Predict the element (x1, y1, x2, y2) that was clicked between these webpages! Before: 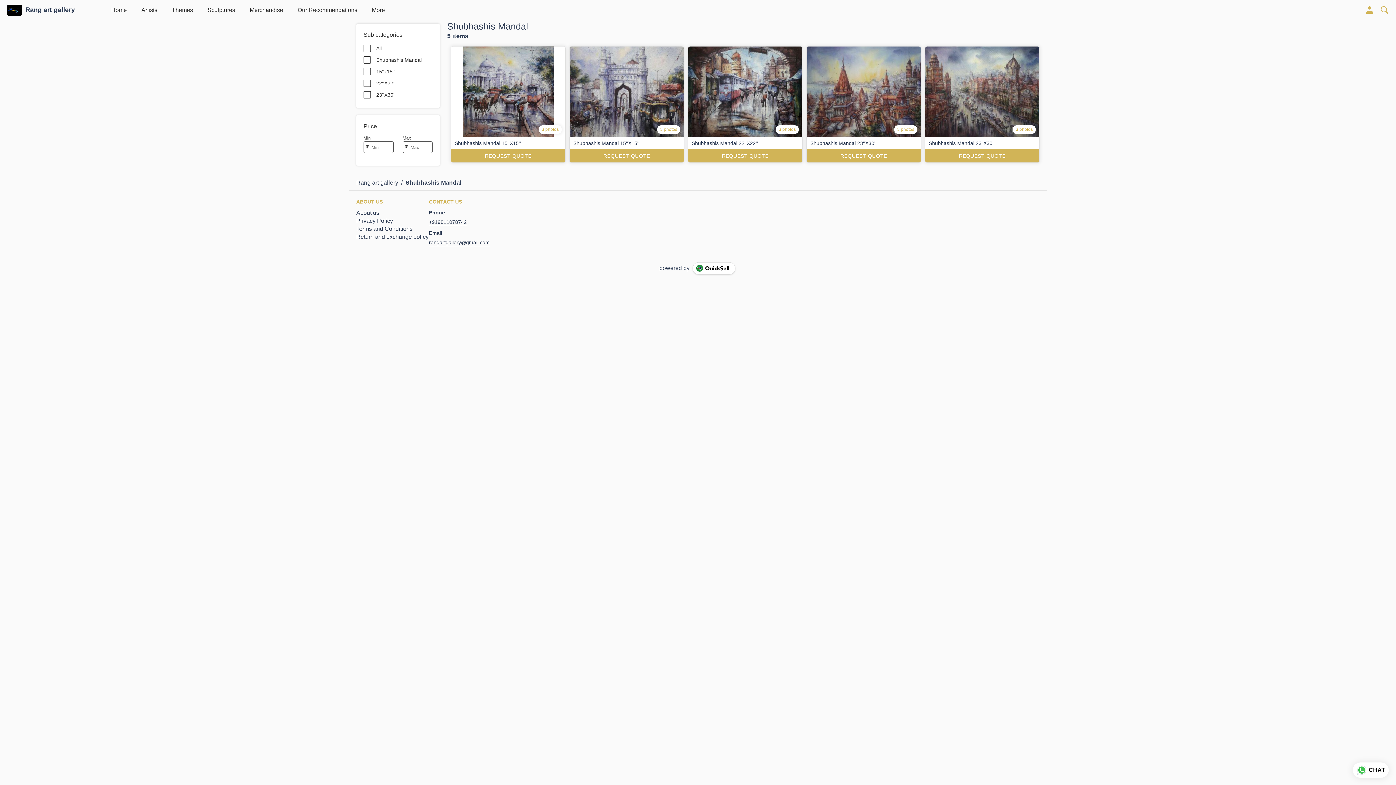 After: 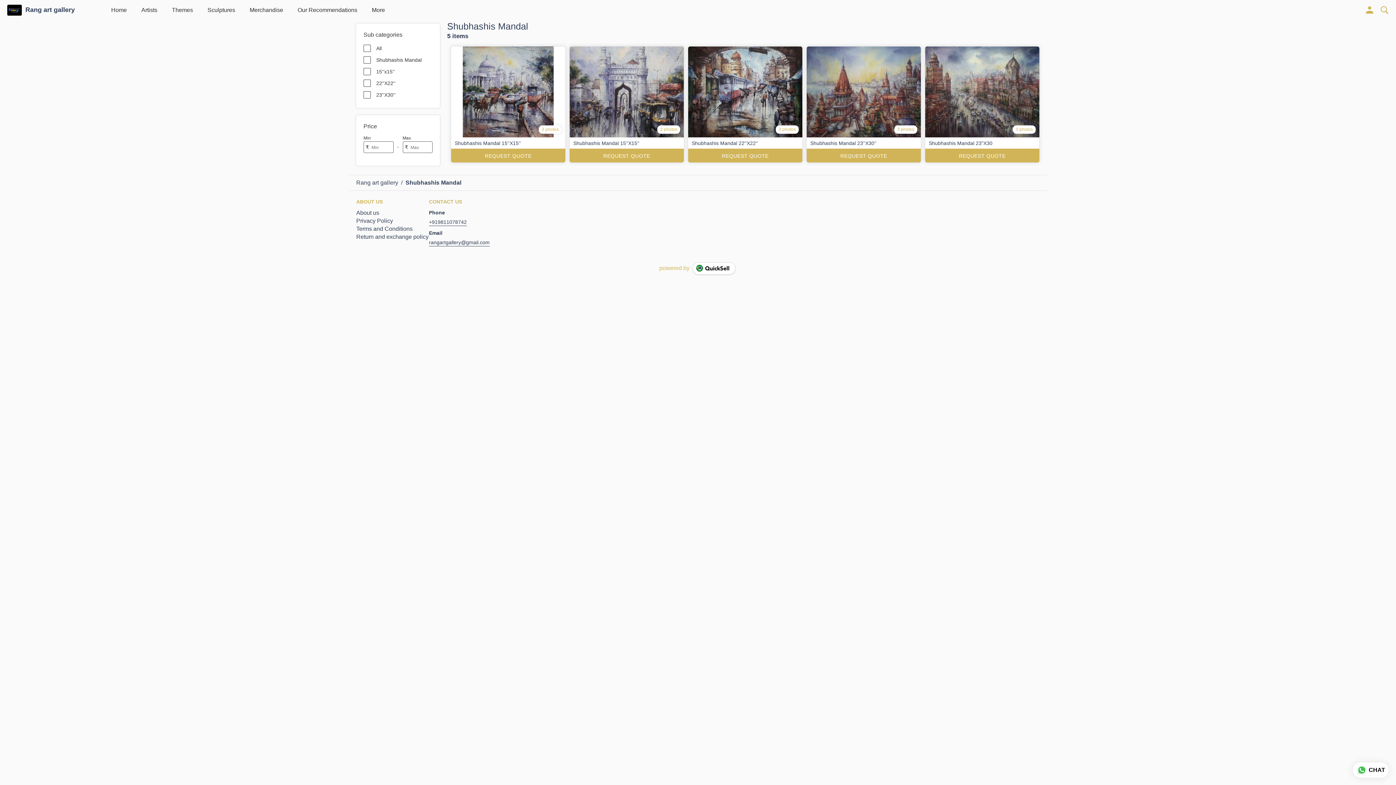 Action: label: powered by bbox: (659, 260, 736, 276)